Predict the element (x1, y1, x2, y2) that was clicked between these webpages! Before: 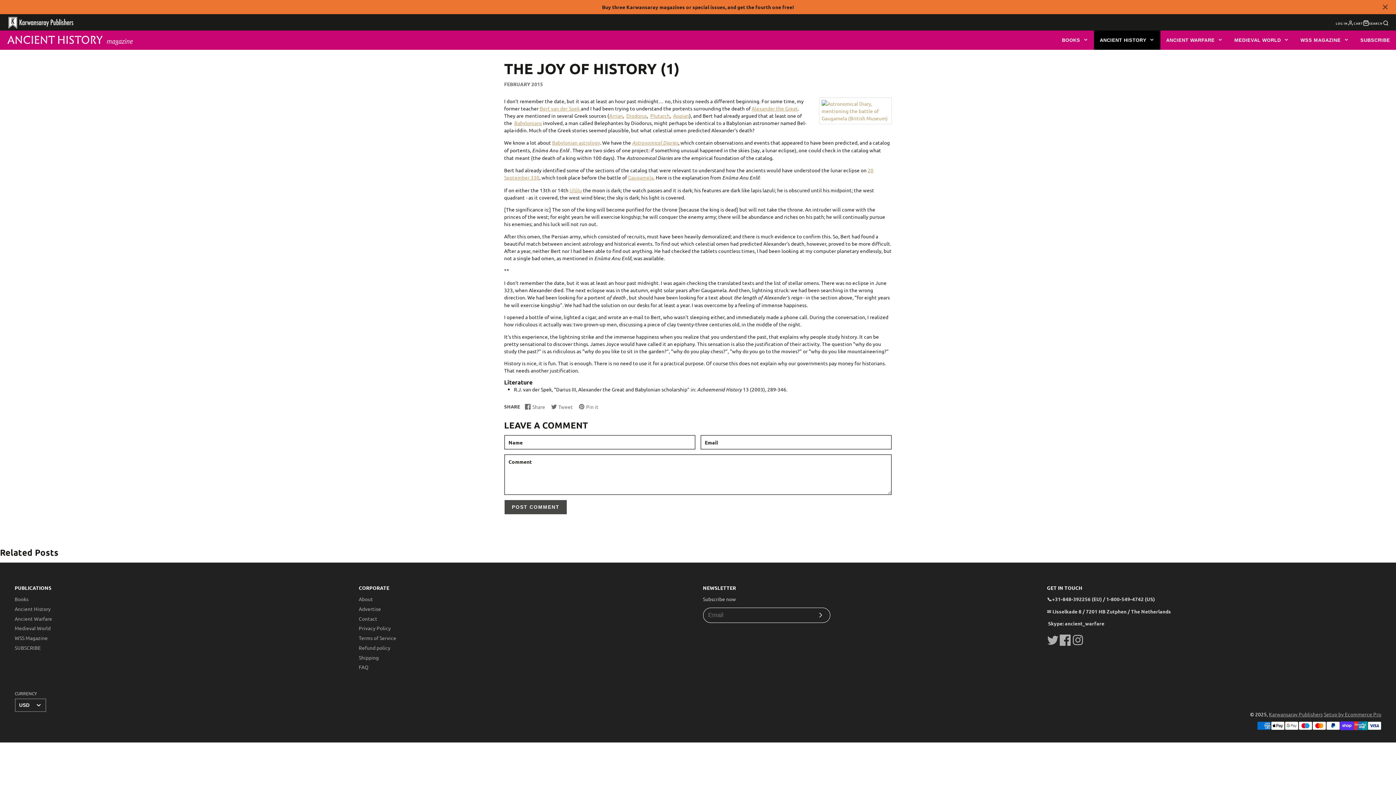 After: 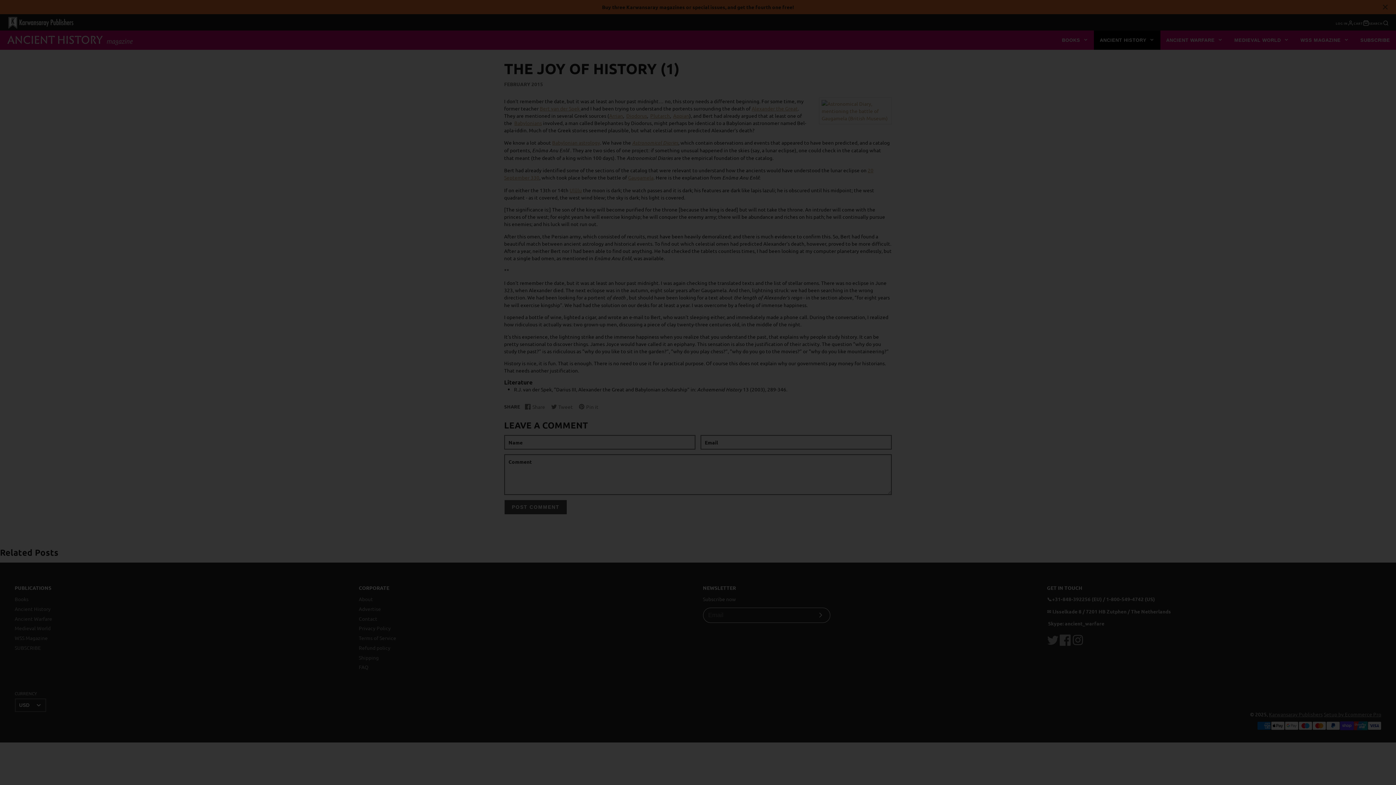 Action: label: SEARCH bbox: (1369, 19, 1389, 27)